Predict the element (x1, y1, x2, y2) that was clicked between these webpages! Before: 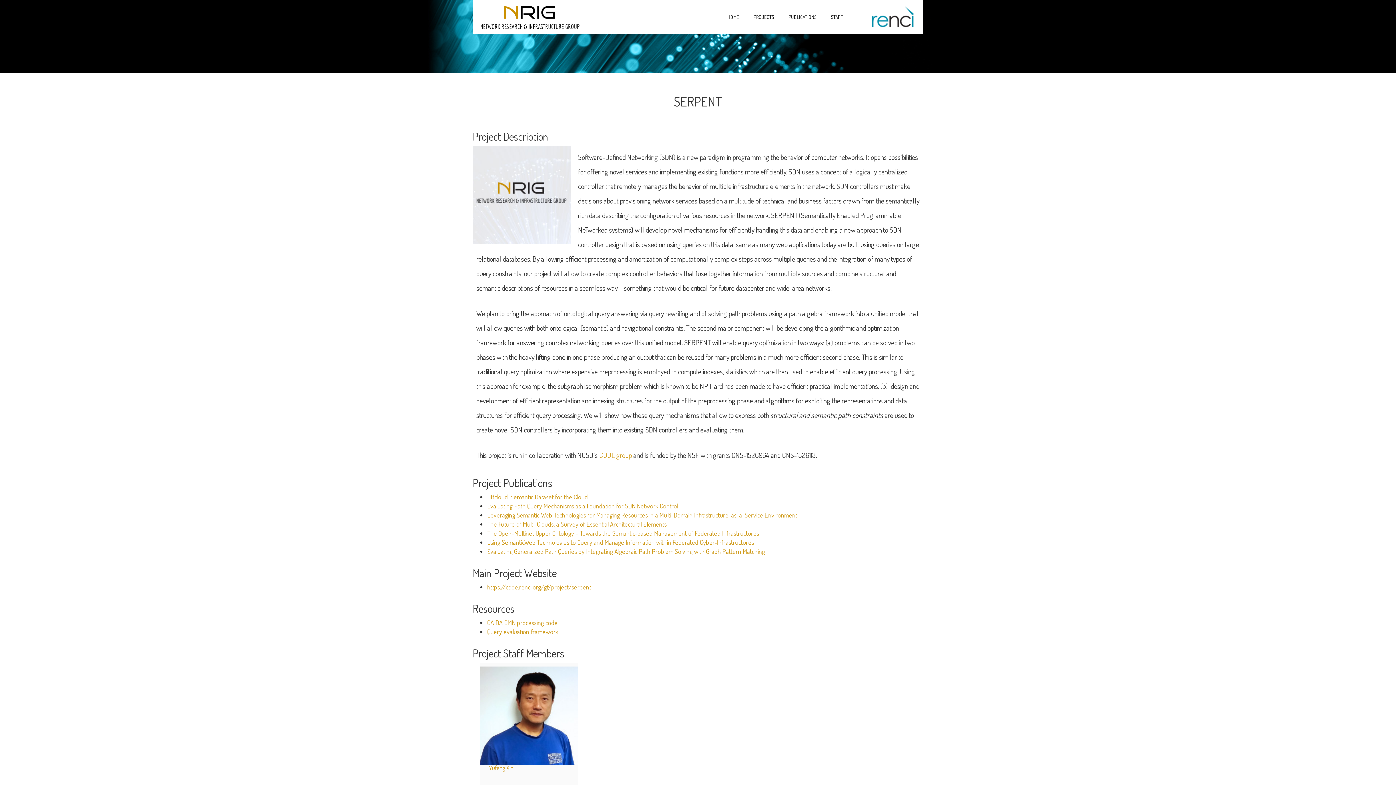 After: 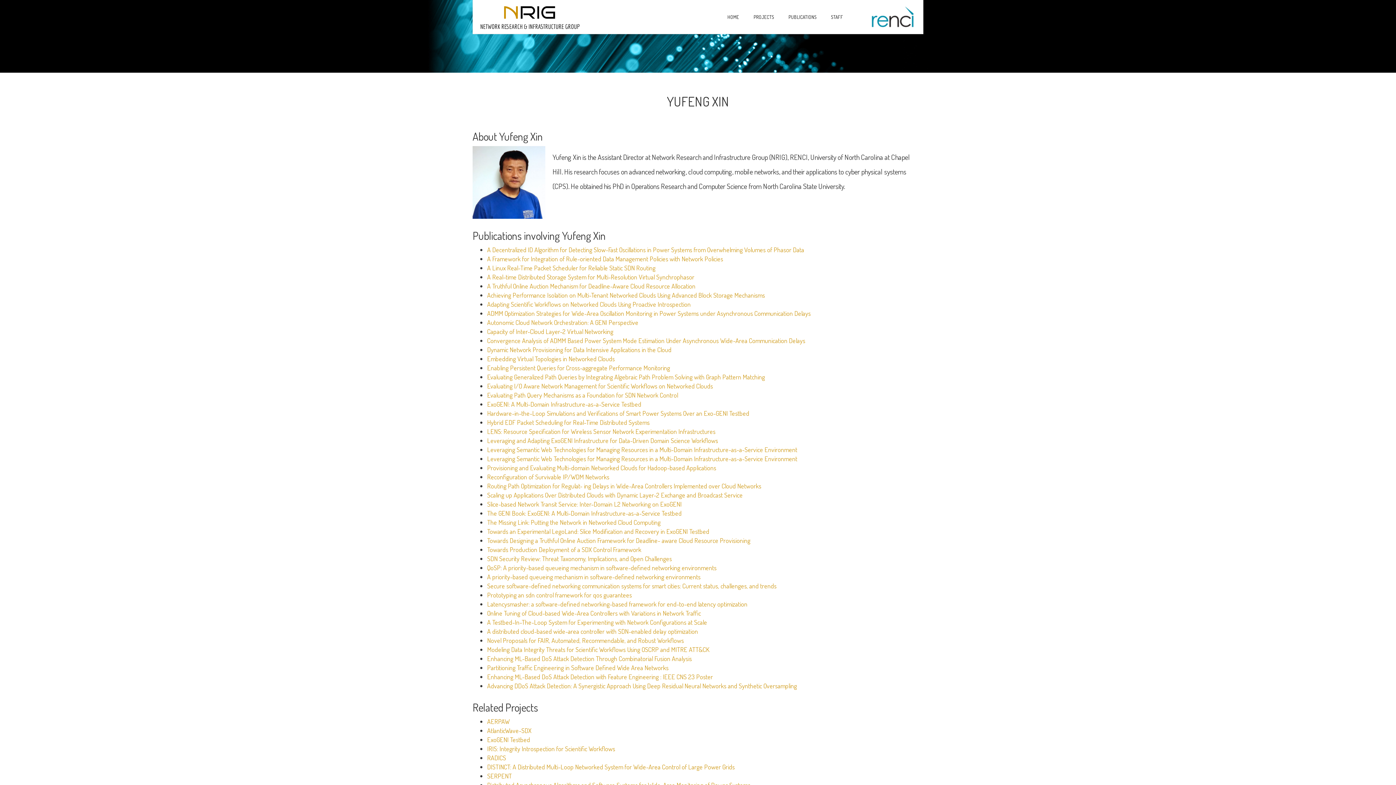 Action: bbox: (480, 666, 578, 771) label: Yufeng Xin